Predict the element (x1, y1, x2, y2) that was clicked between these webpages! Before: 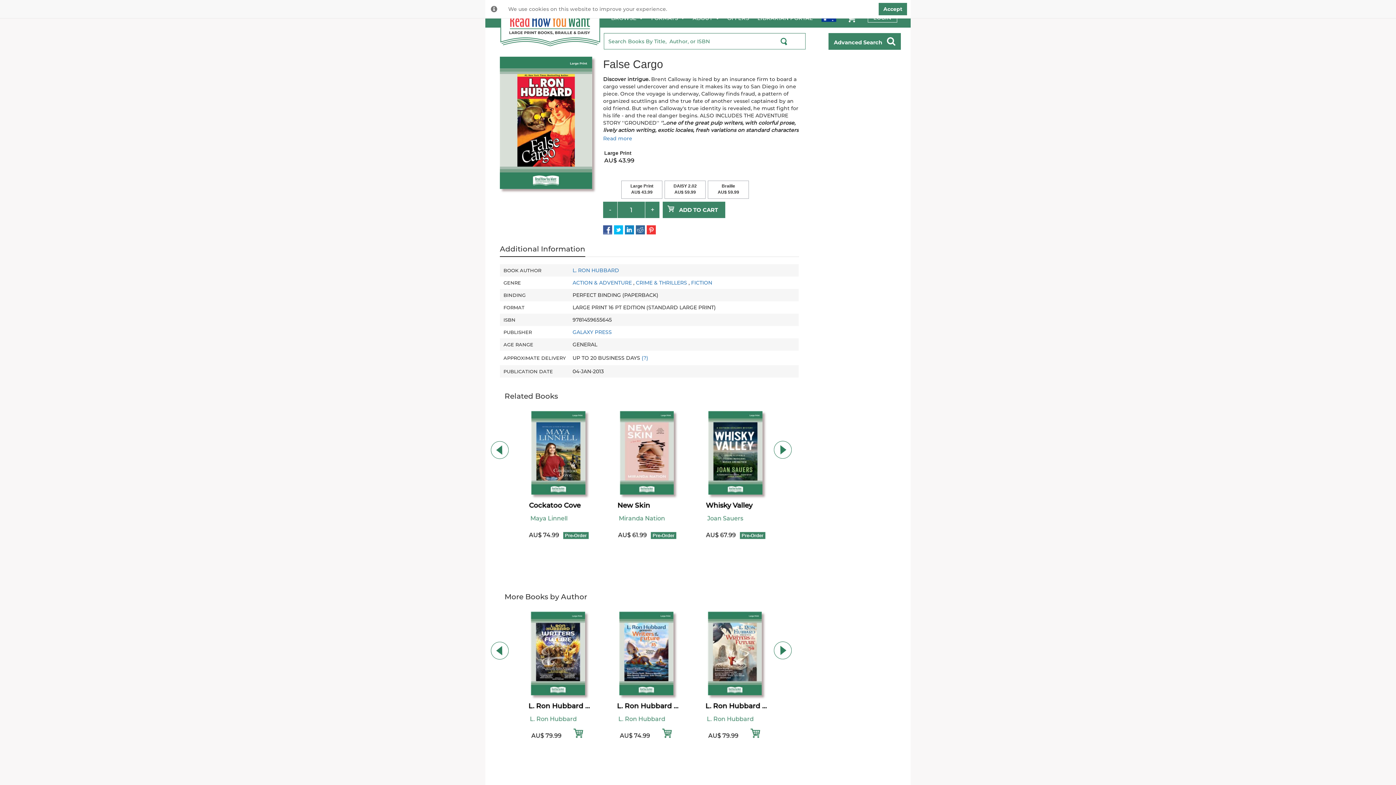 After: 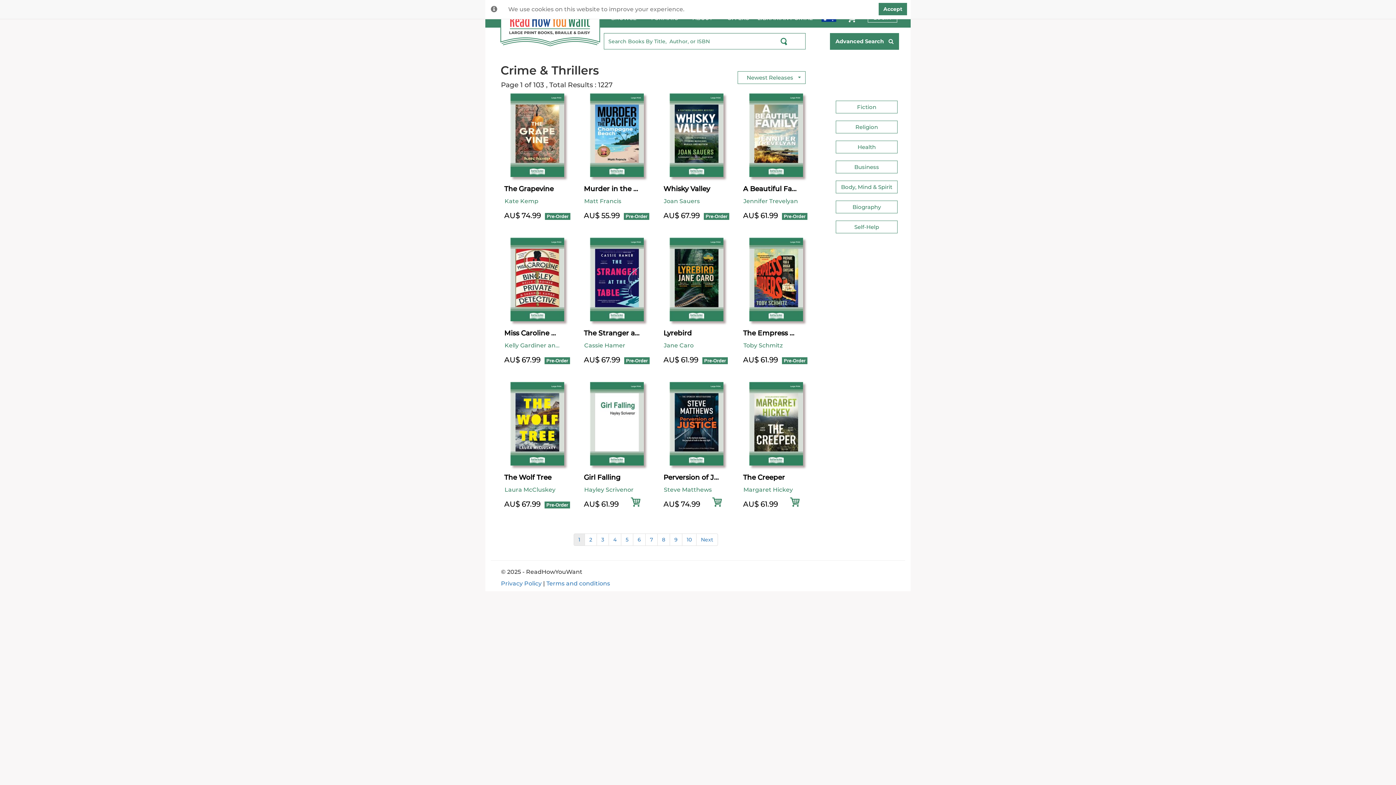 Action: label: CRIME & THRILLERS bbox: (636, 279, 687, 286)